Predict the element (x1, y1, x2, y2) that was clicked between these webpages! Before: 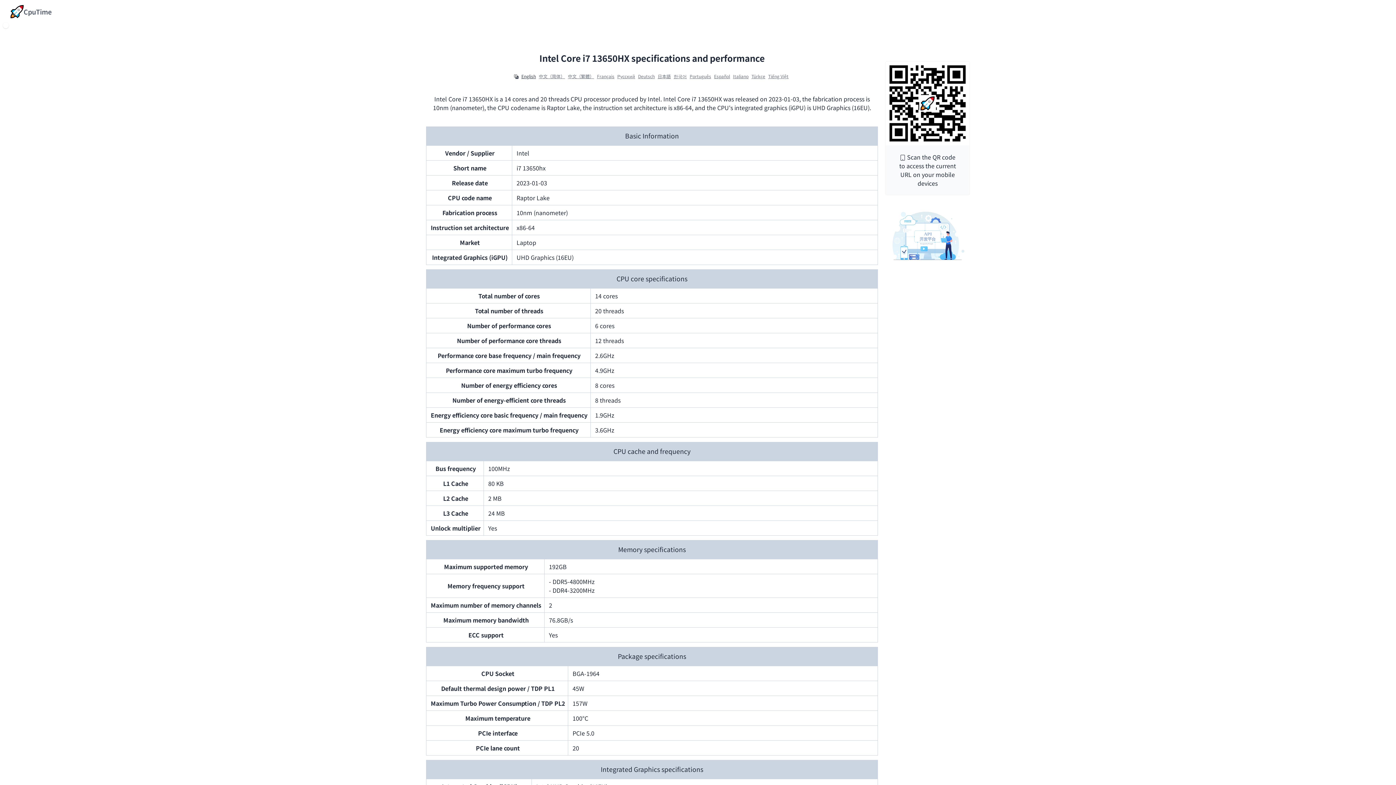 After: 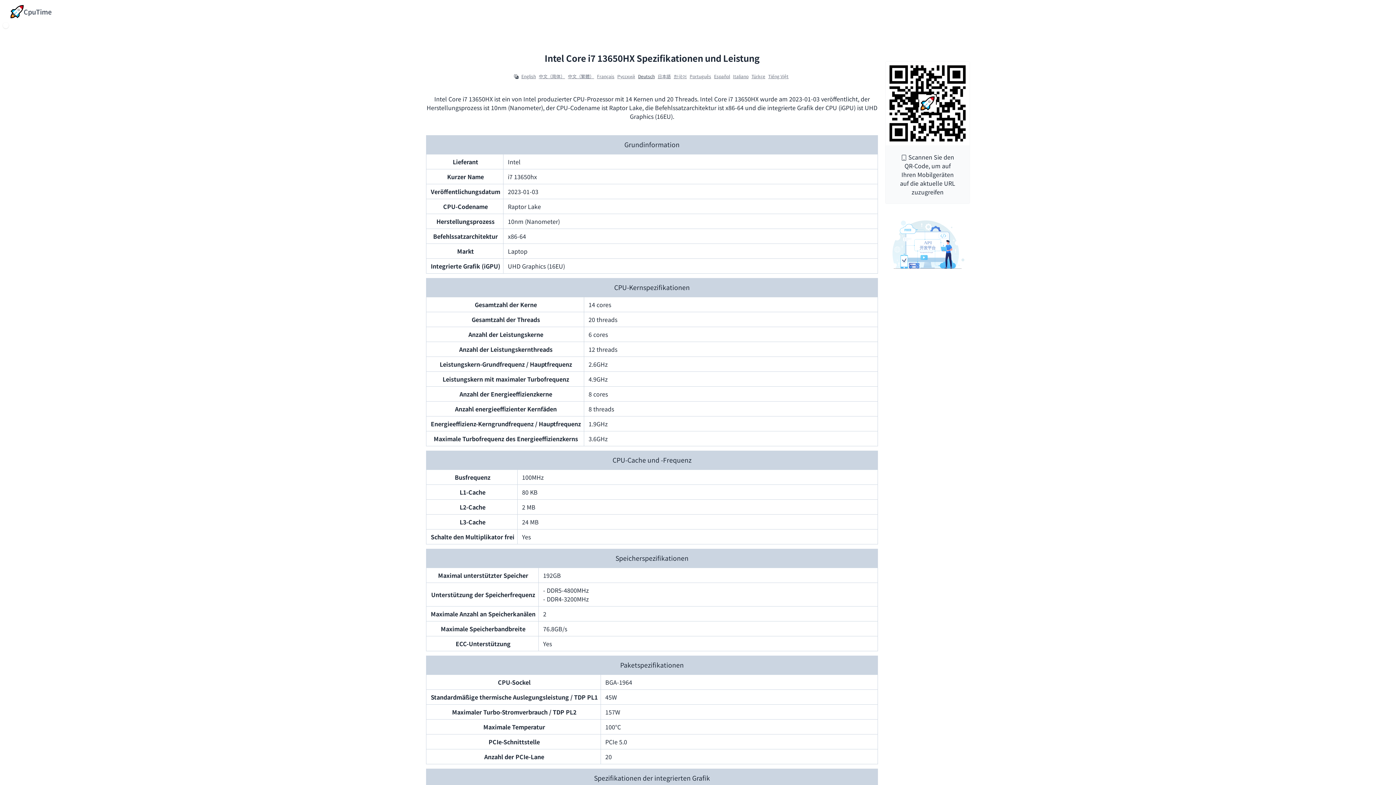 Action: bbox: (638, 73, 654, 79) label: Deutsch